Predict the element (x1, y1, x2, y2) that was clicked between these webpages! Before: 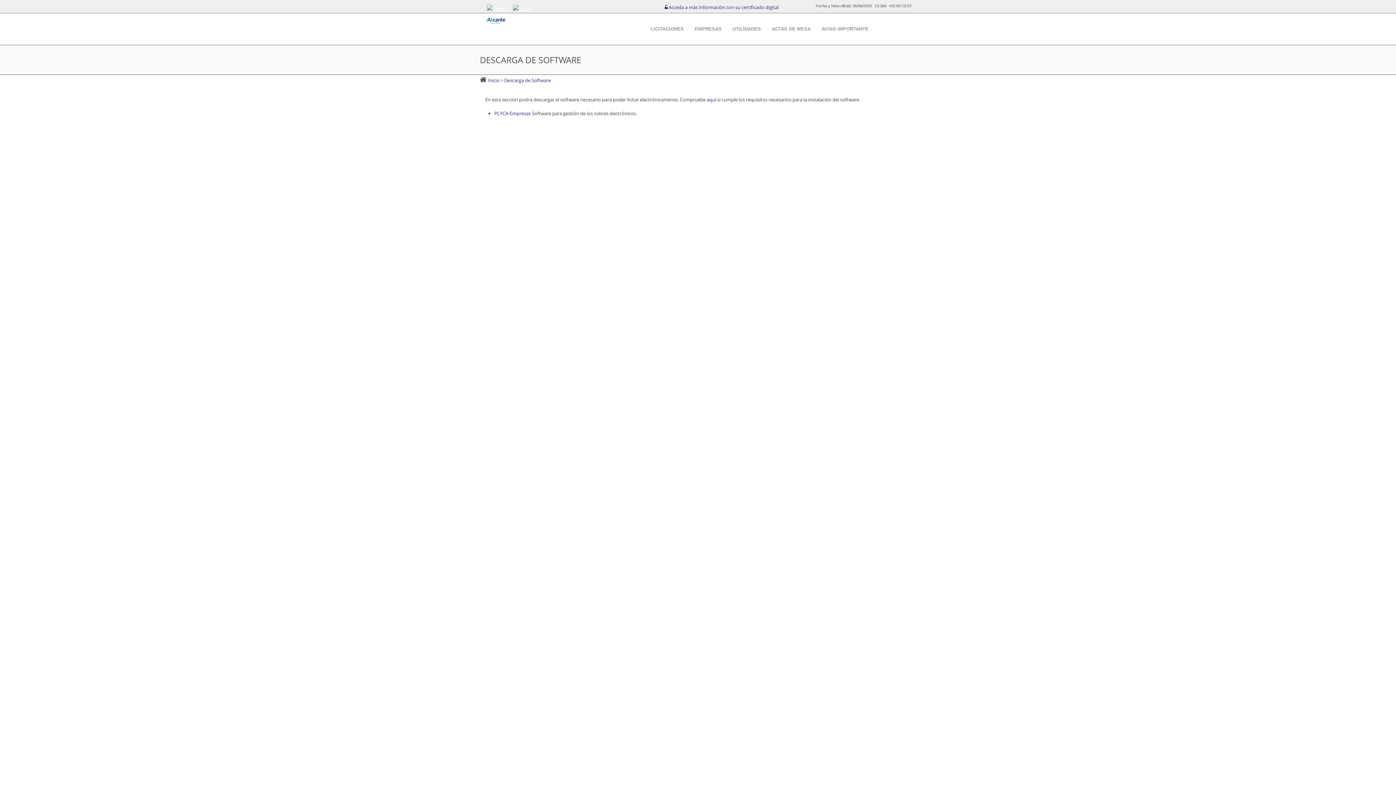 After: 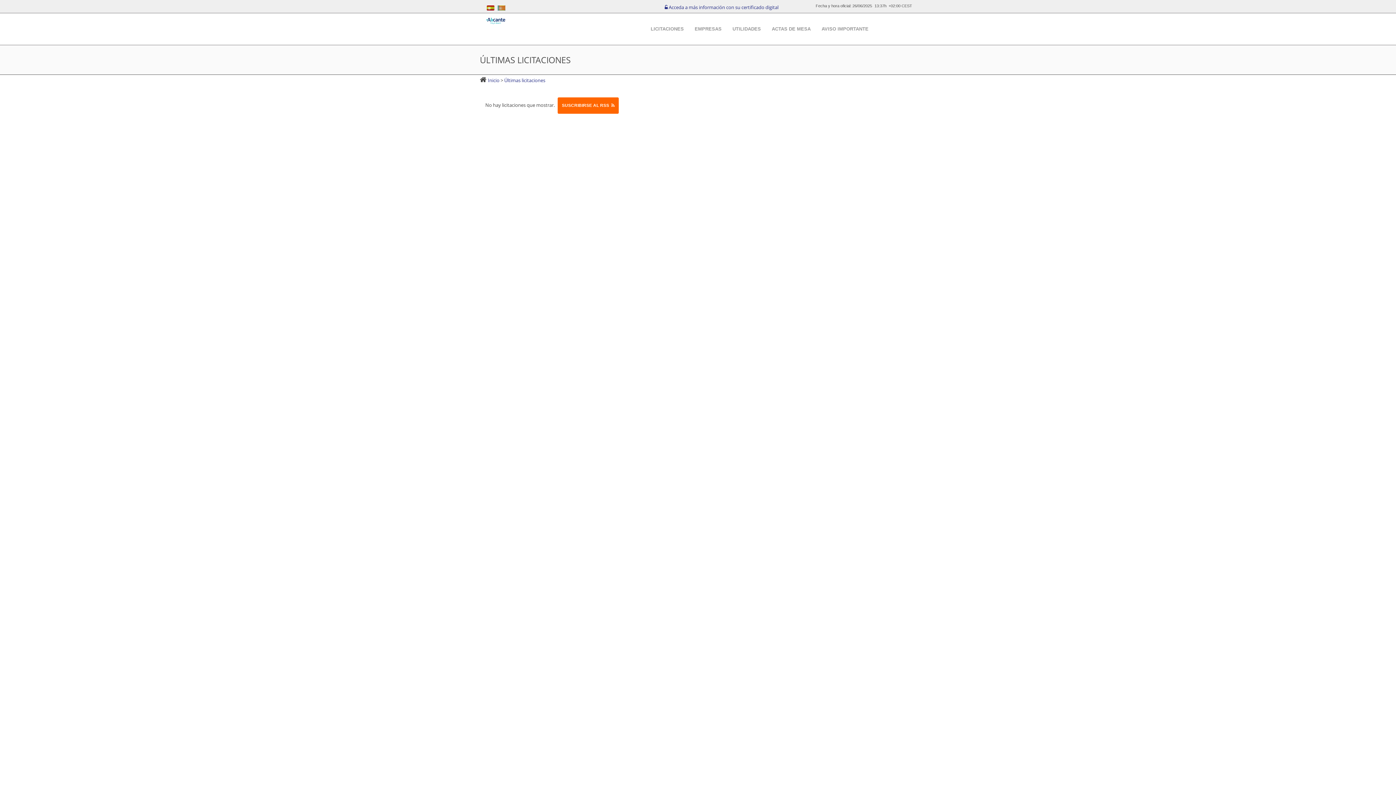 Action: label: Inicio  bbox: (488, 76, 500, 83)